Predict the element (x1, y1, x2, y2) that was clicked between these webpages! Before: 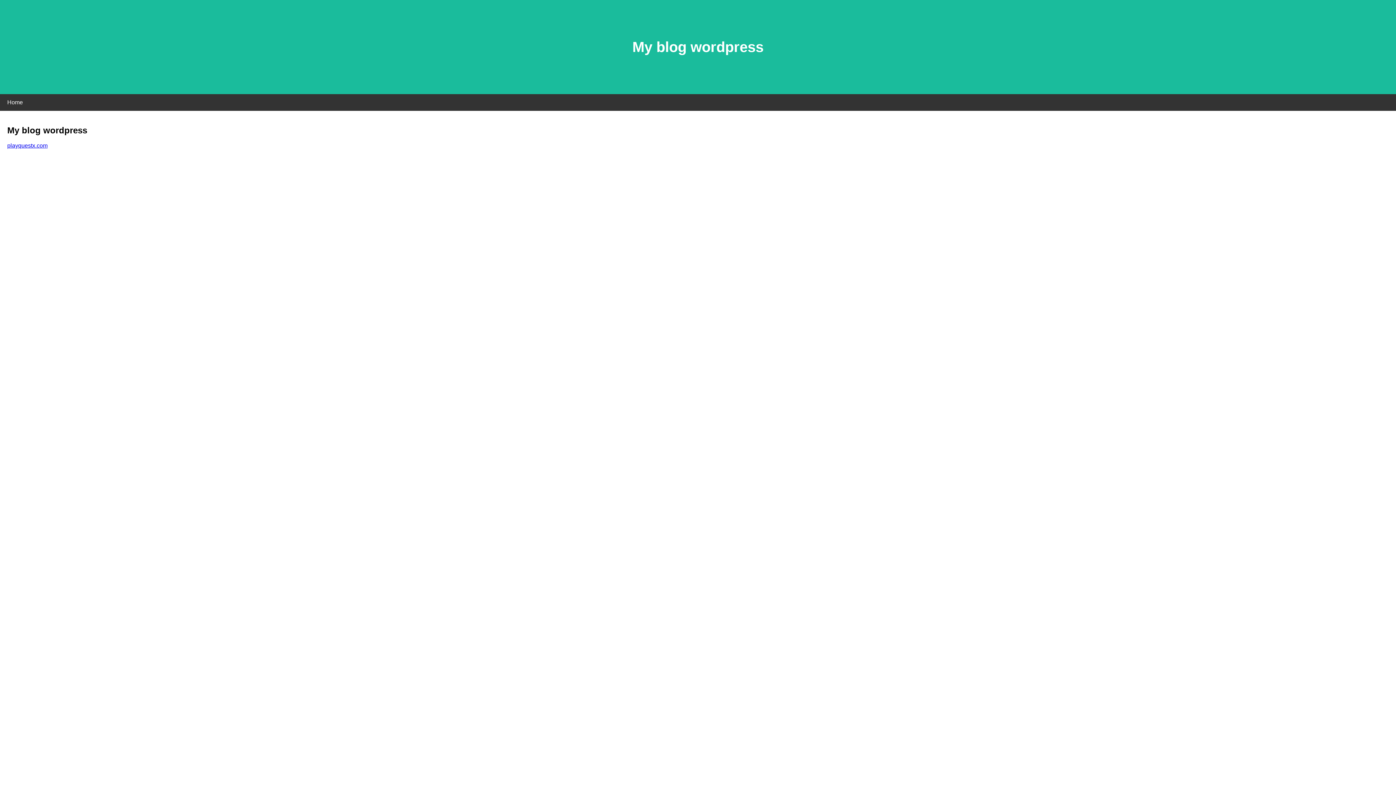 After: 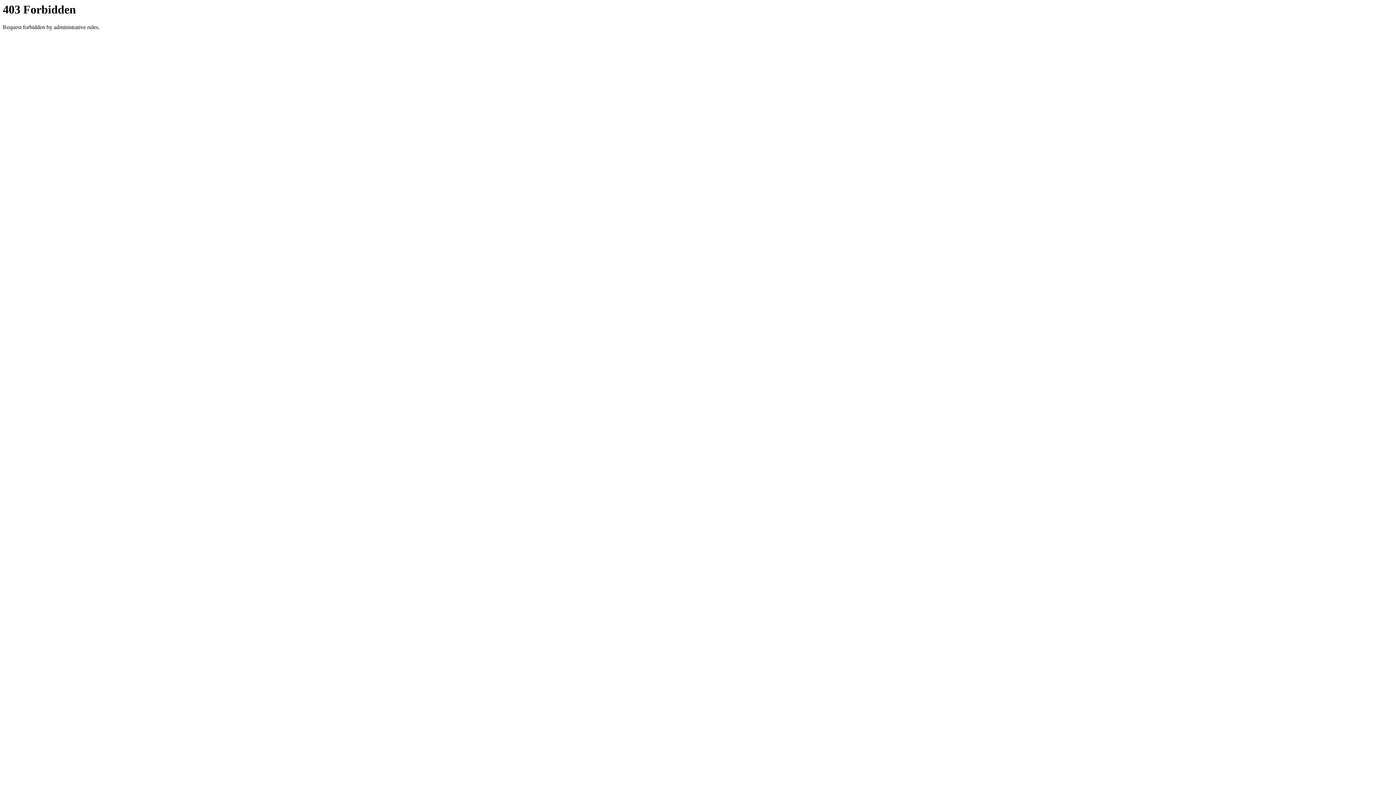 Action: bbox: (7, 142, 47, 148) label: playquestx.com